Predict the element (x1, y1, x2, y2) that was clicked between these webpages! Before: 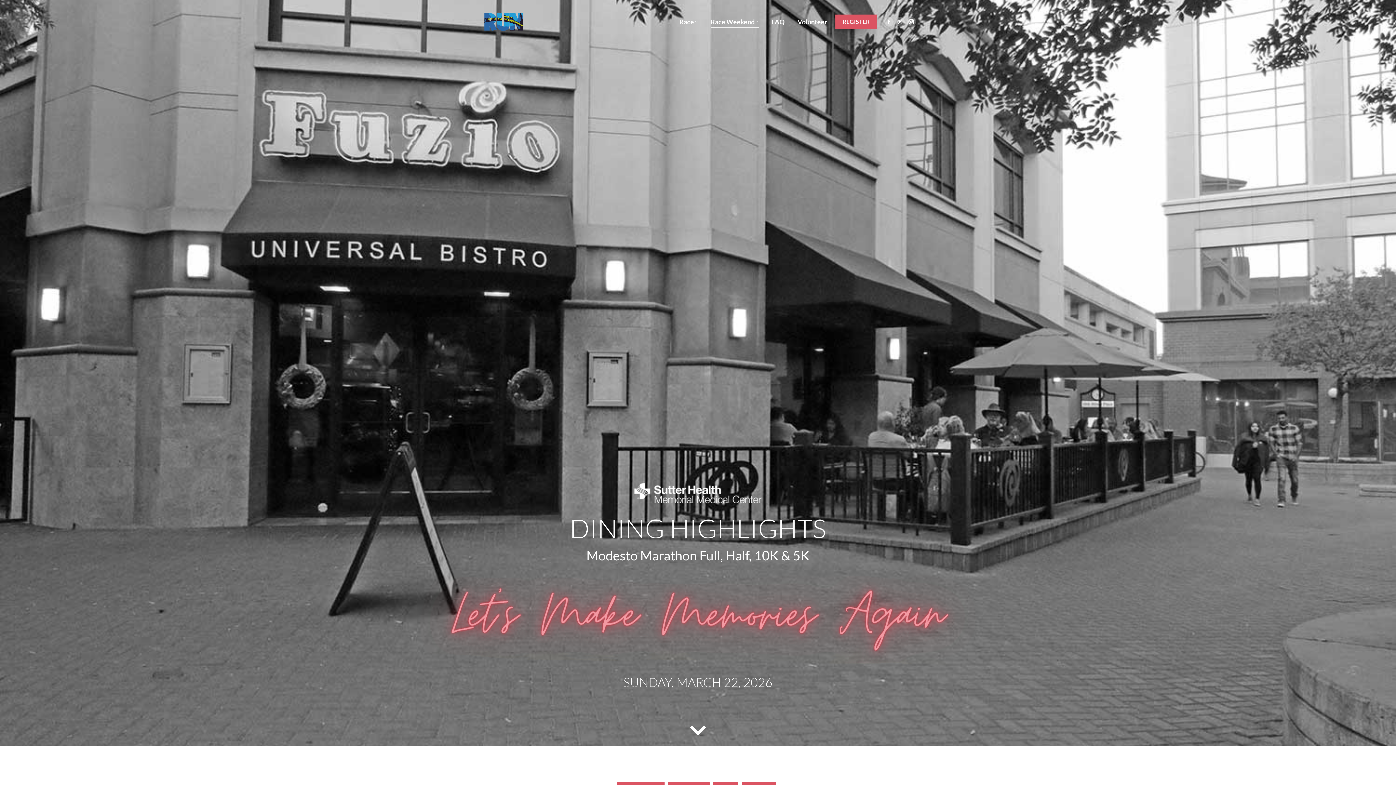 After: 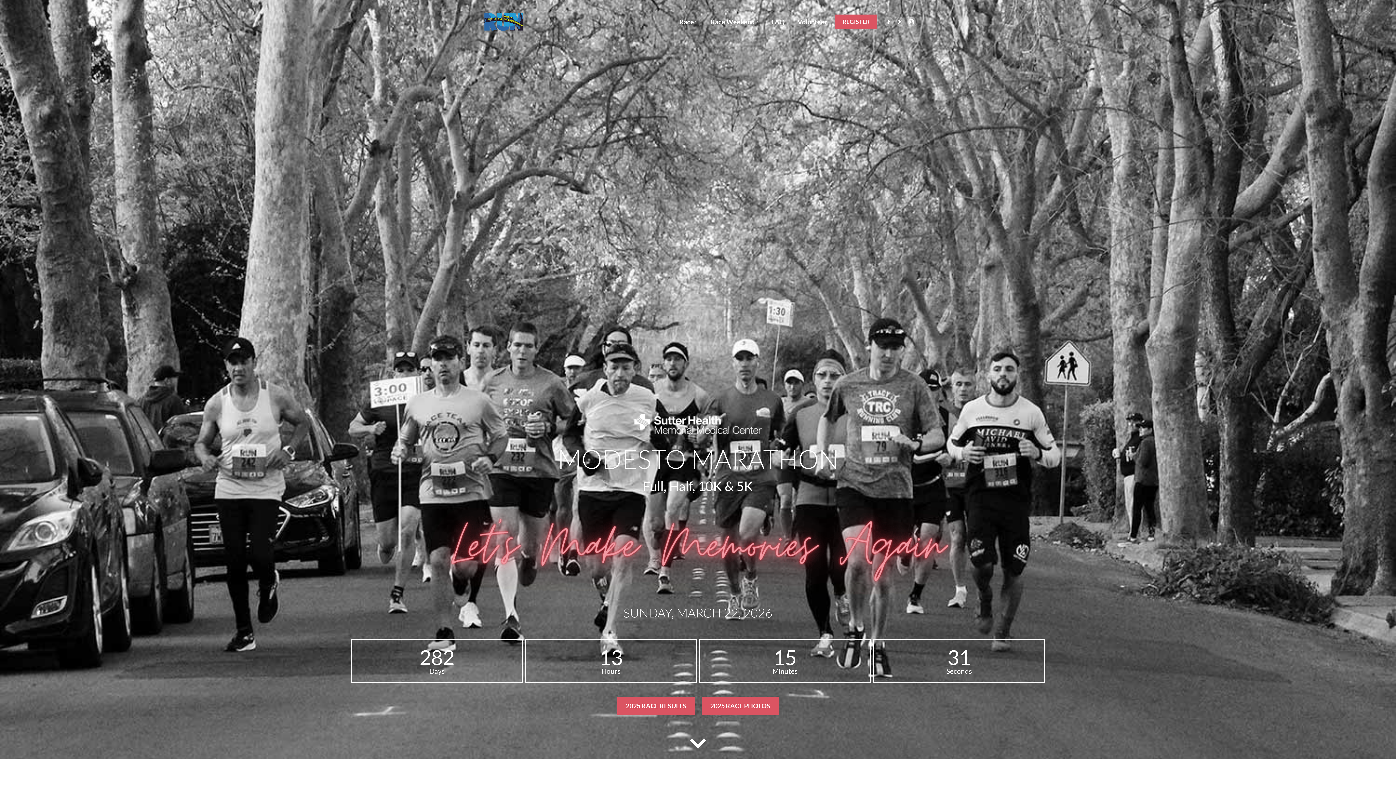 Action: bbox: (480, 10, 529, 32)